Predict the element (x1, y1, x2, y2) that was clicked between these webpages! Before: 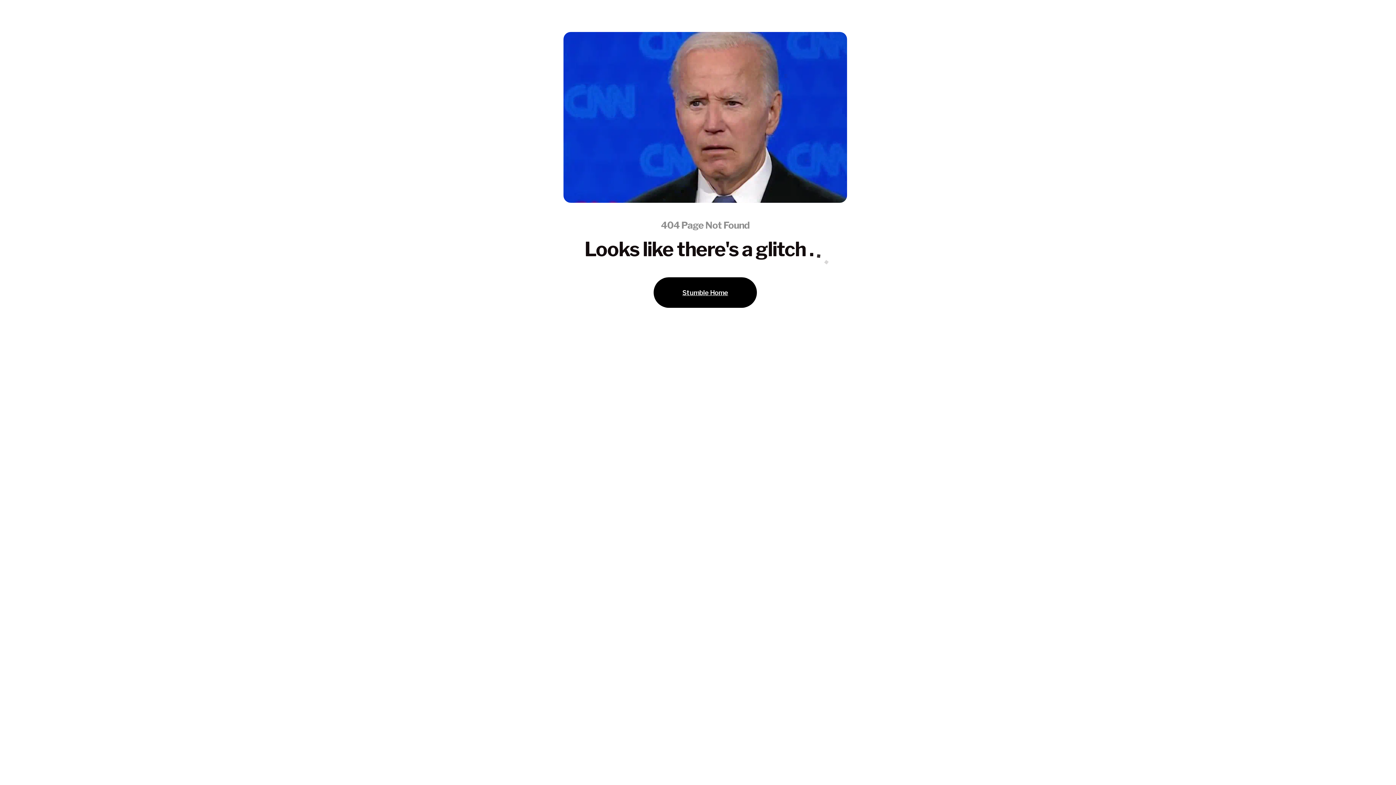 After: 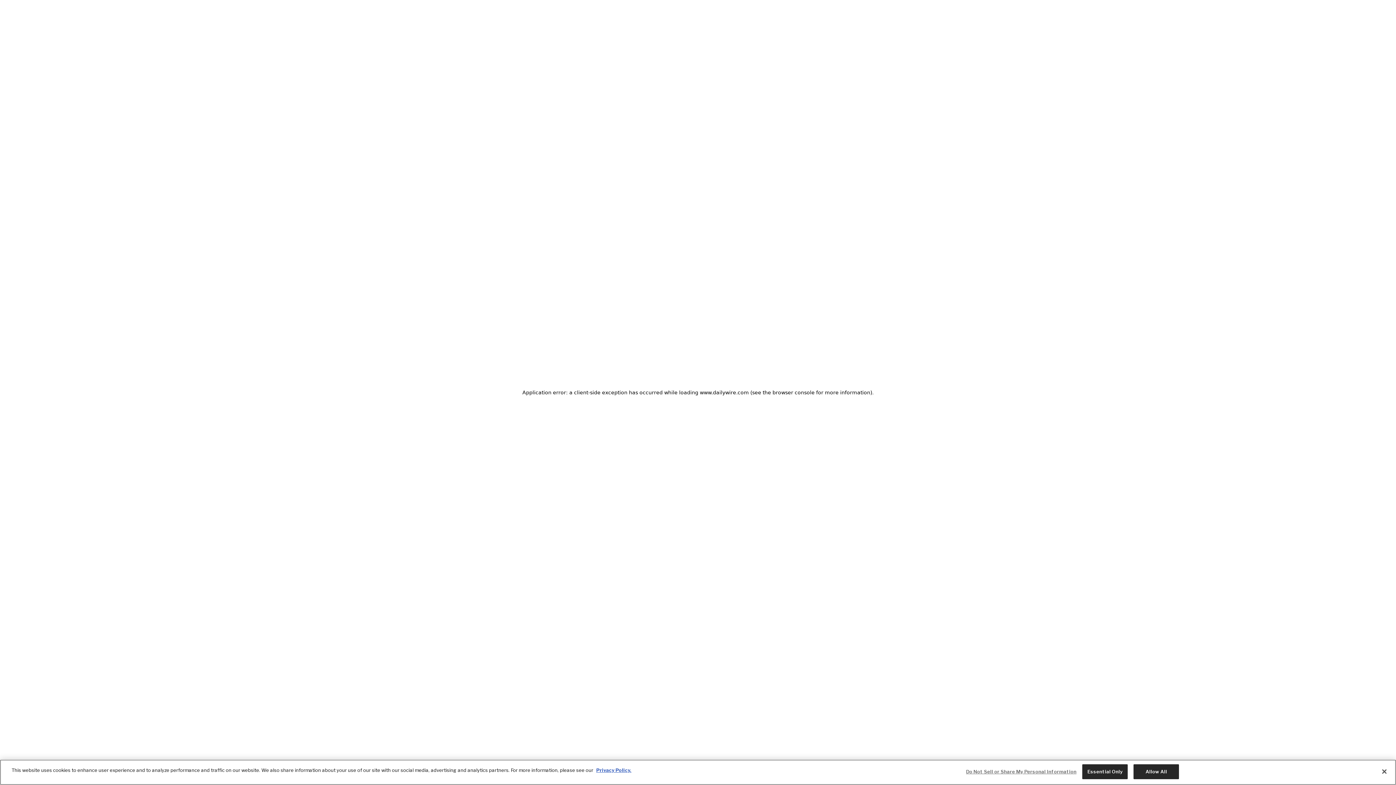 Action: bbox: (653, 277, 757, 308) label: Stumble Home